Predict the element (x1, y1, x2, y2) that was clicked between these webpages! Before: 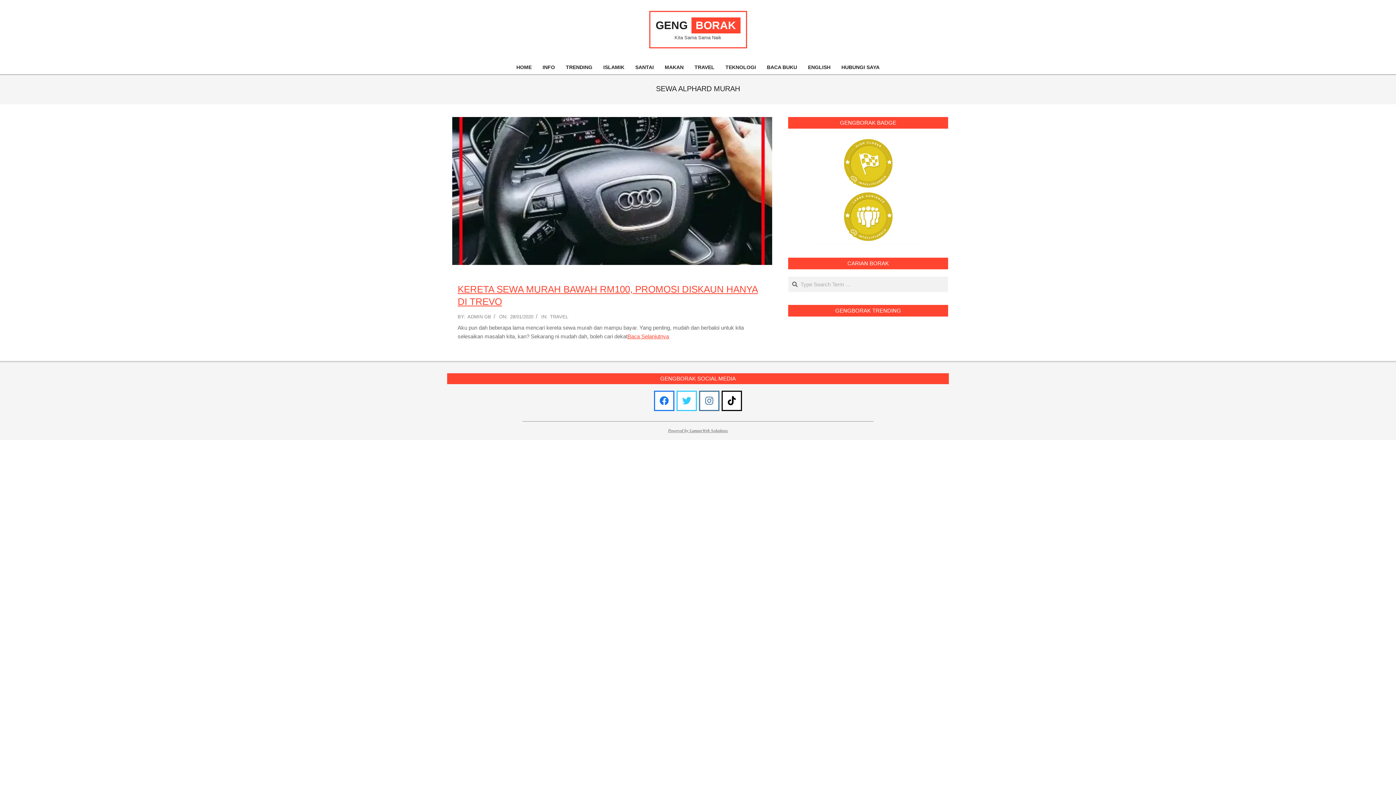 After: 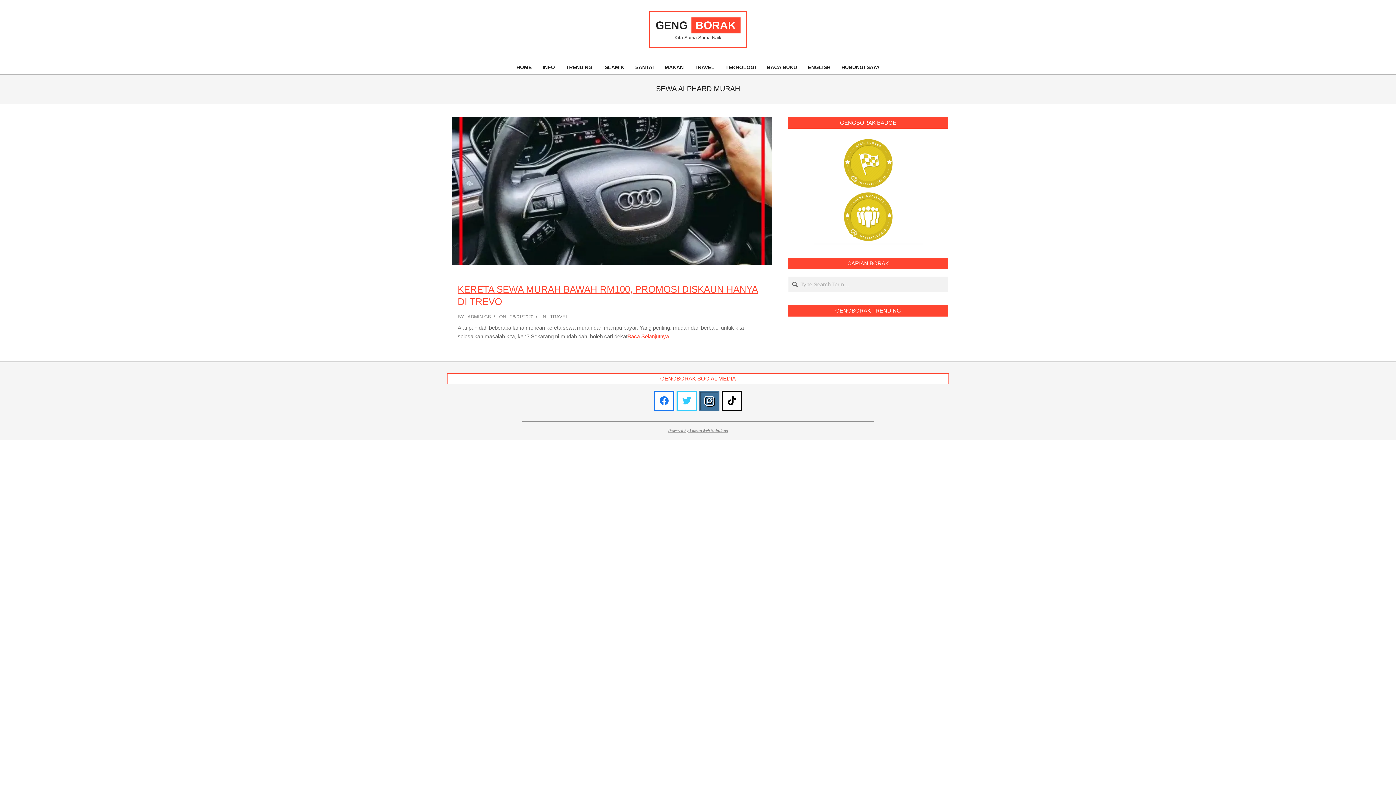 Action: bbox: (699, 390, 719, 411)